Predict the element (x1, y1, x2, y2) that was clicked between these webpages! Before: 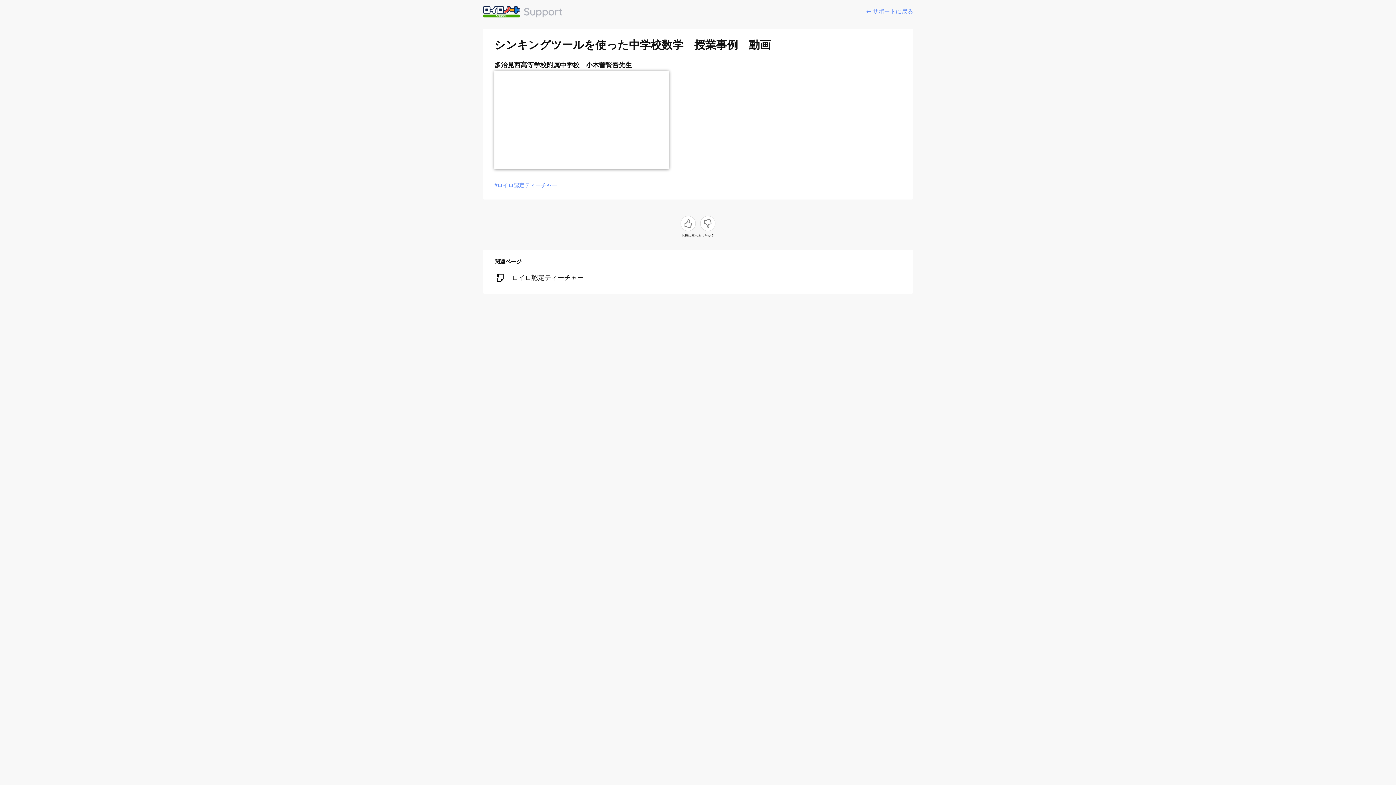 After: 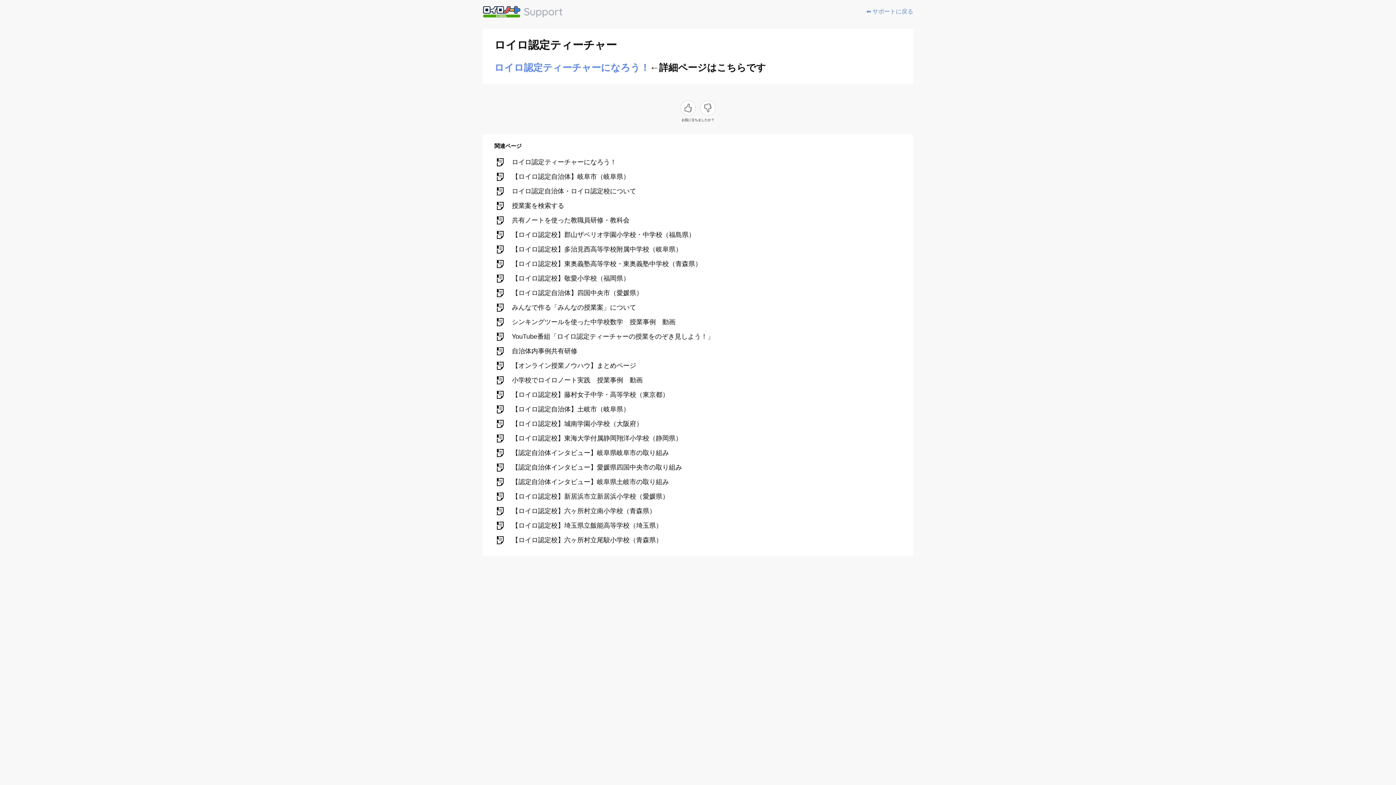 Action: bbox: (494, 182, 557, 188) label: #ロイロ認定ティーチャー